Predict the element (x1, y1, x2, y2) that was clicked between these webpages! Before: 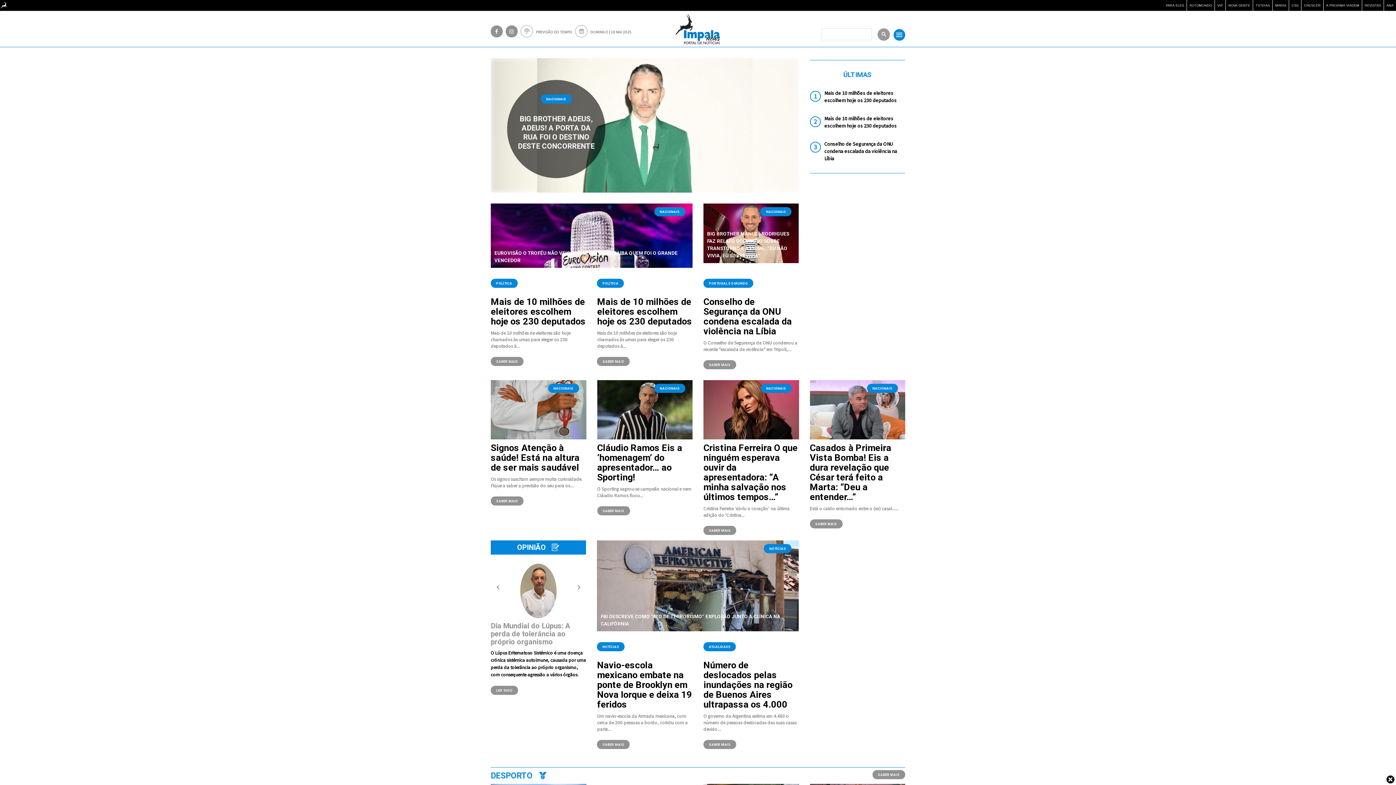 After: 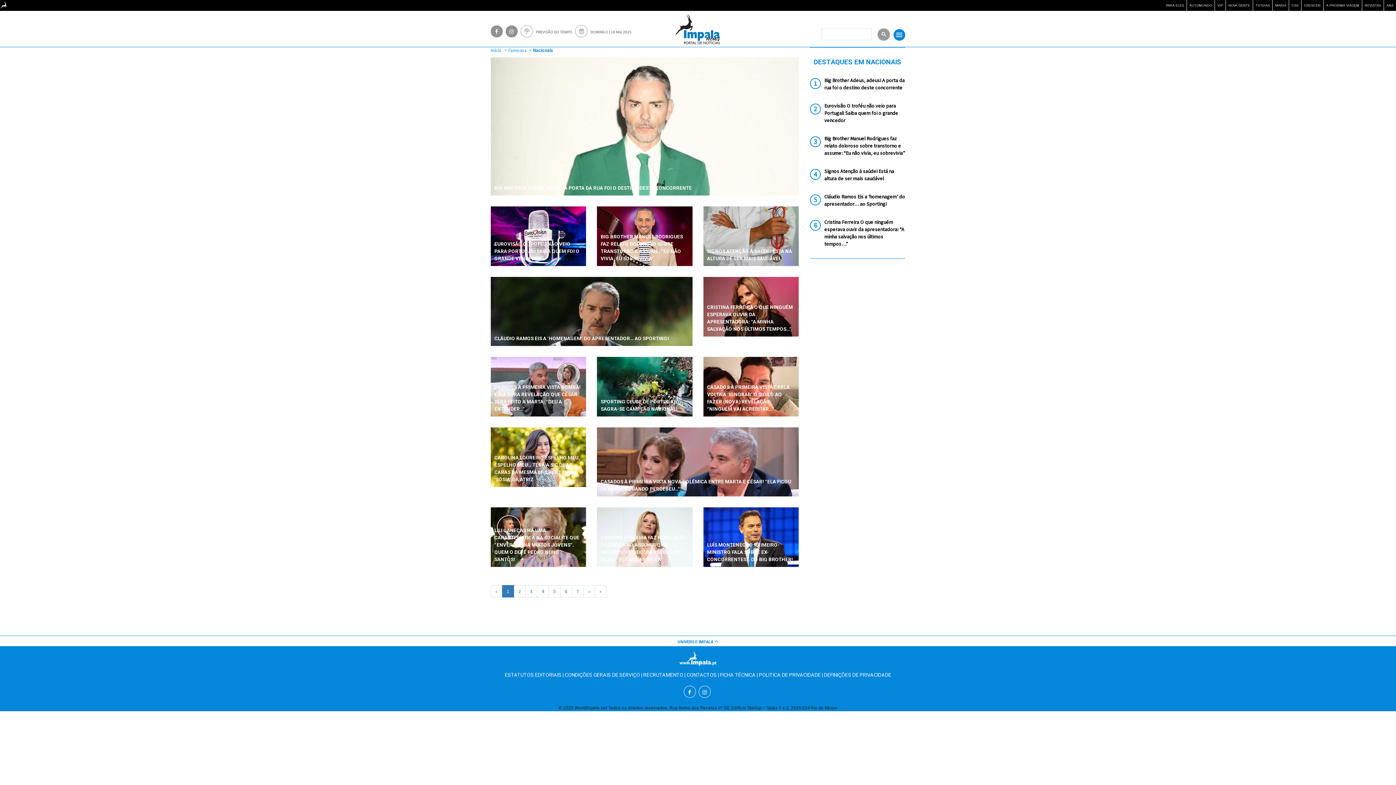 Action: label: NACIONAIS bbox: (654, 207, 685, 216)